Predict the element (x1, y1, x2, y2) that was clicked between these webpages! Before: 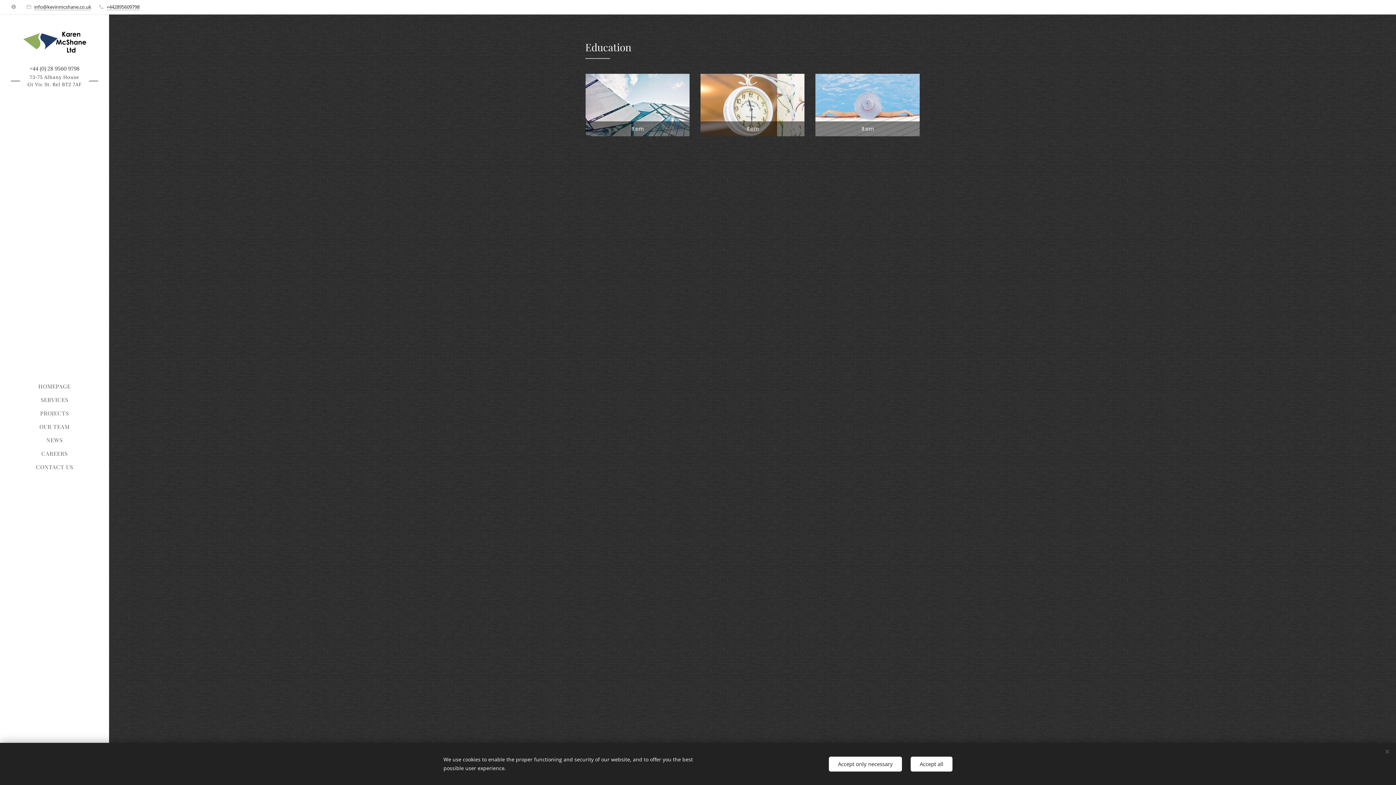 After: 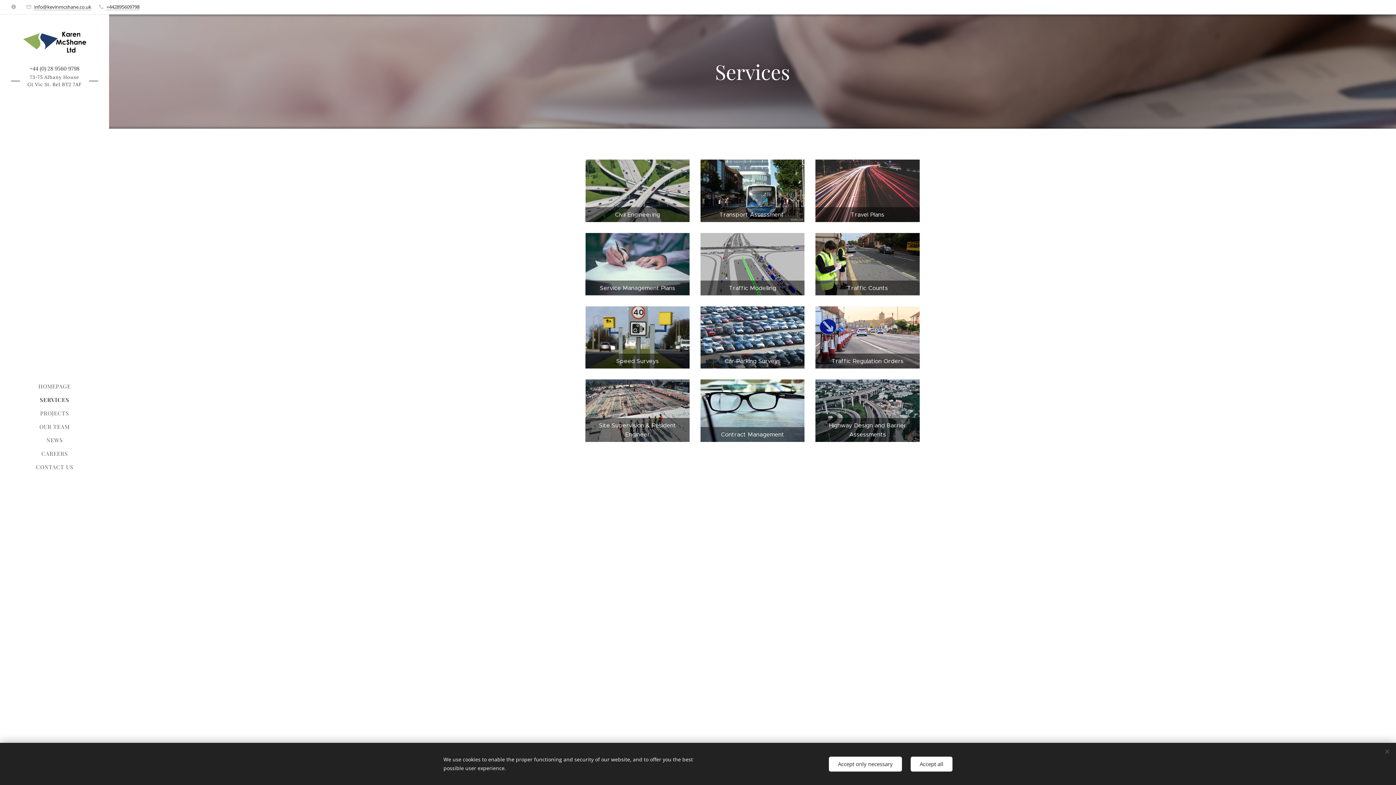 Action: bbox: (2, 395, 106, 404) label: SERVICES